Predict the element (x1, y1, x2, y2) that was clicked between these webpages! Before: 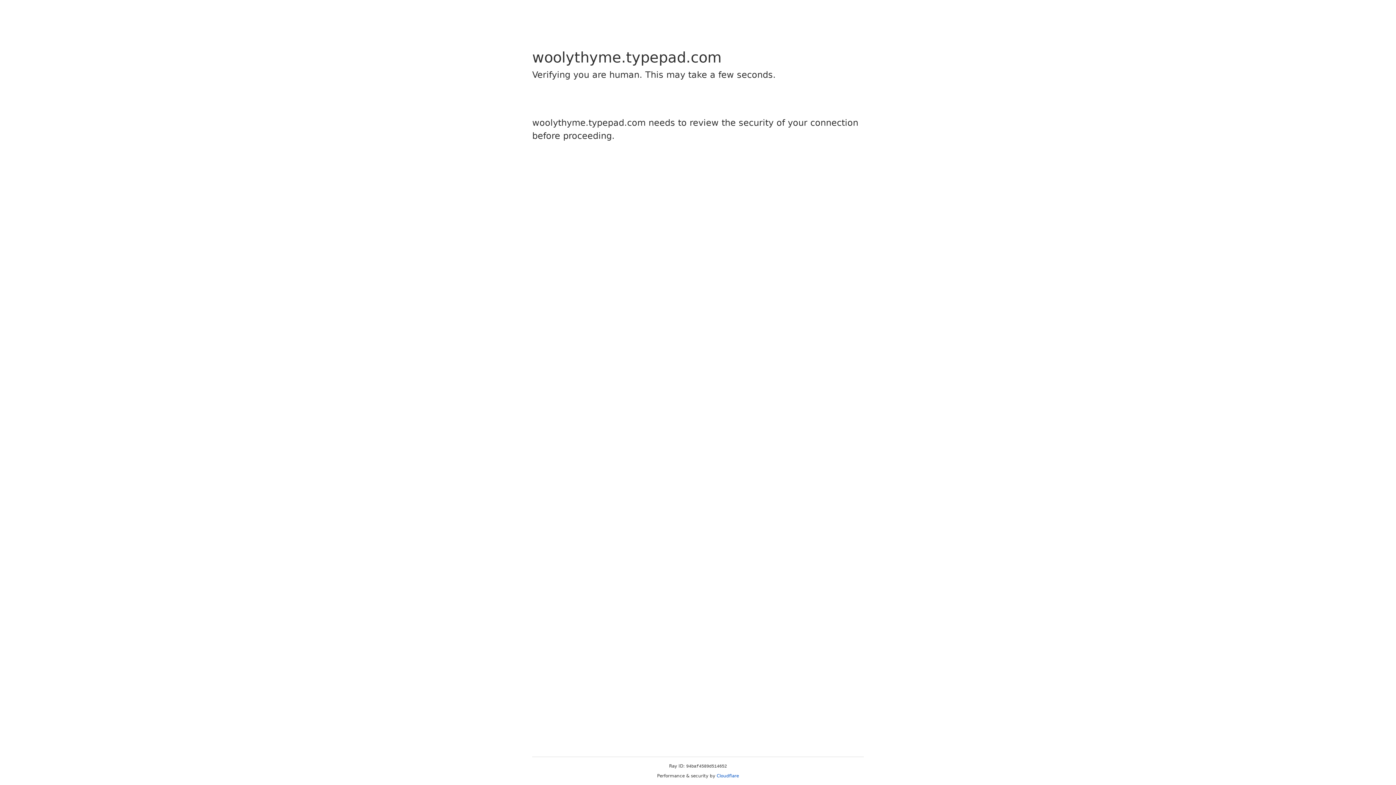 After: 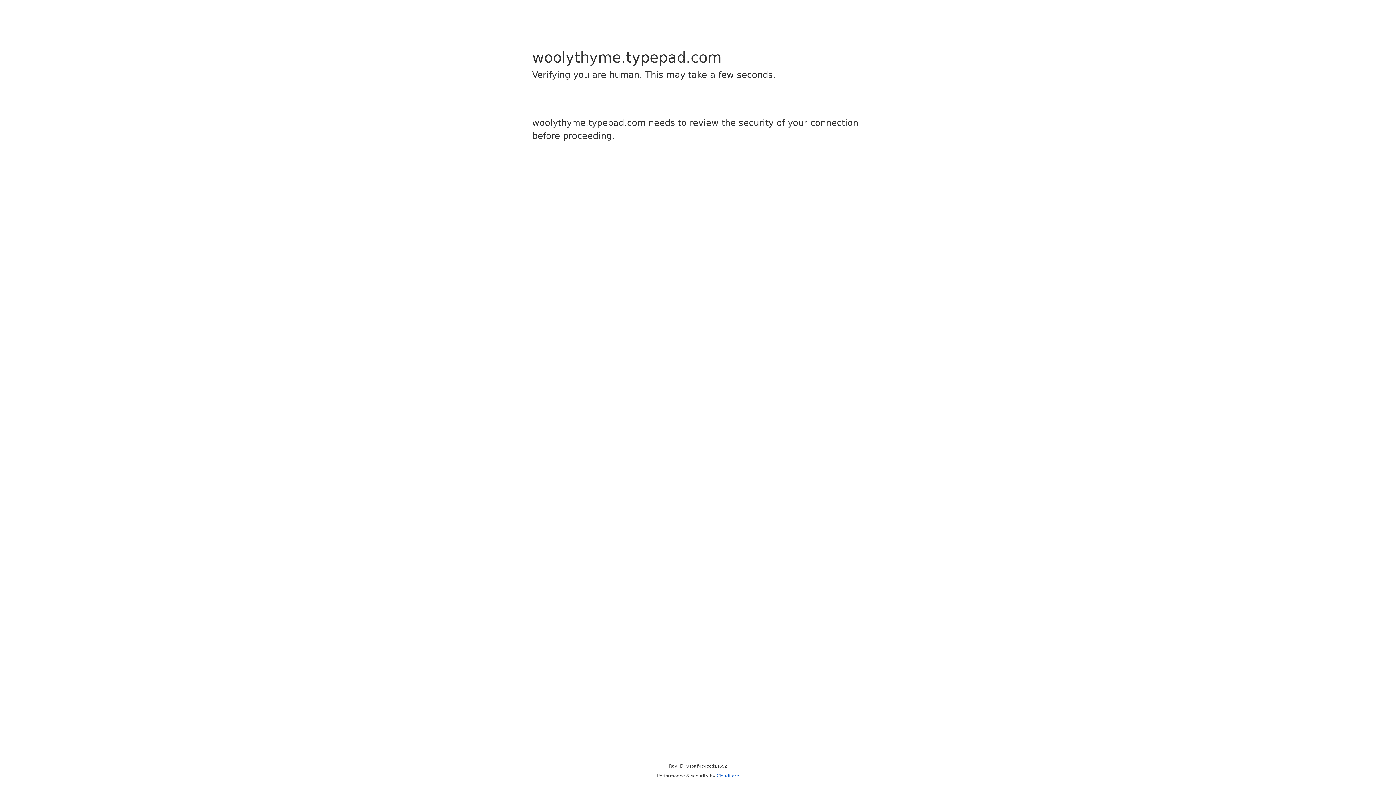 Action: bbox: (716, 773, 739, 778) label: Cloudflare